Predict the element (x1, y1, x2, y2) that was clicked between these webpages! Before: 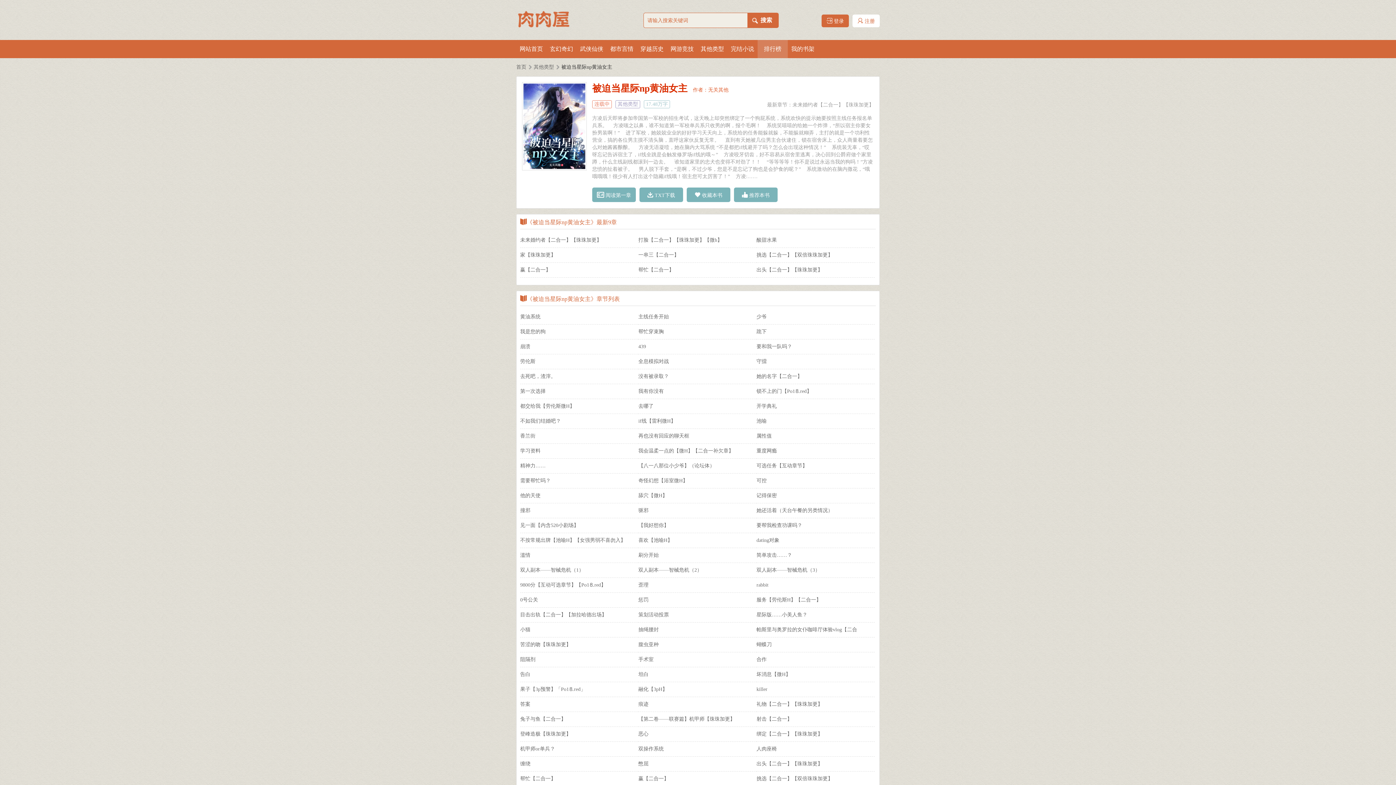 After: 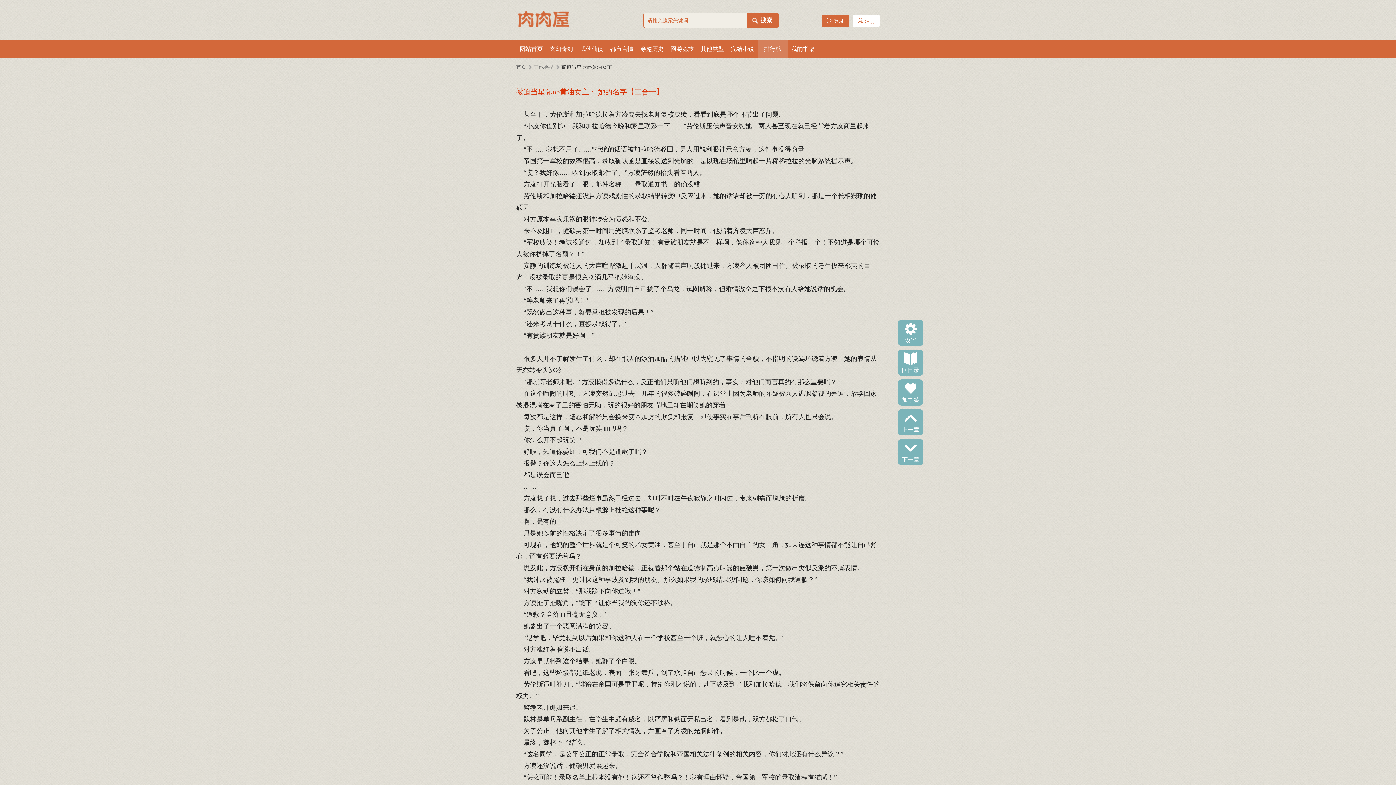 Action: bbox: (756, 373, 802, 379) label: 她的名字【二合一】